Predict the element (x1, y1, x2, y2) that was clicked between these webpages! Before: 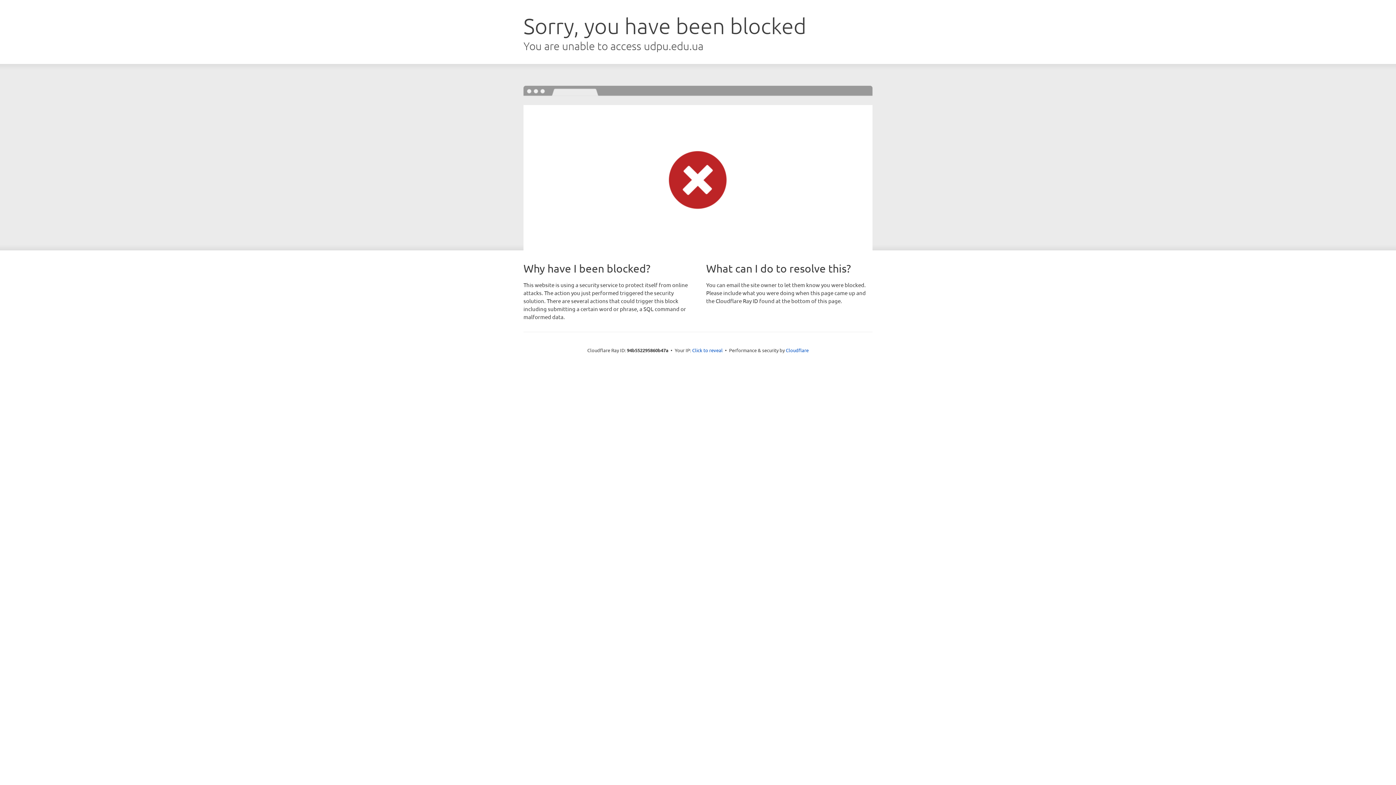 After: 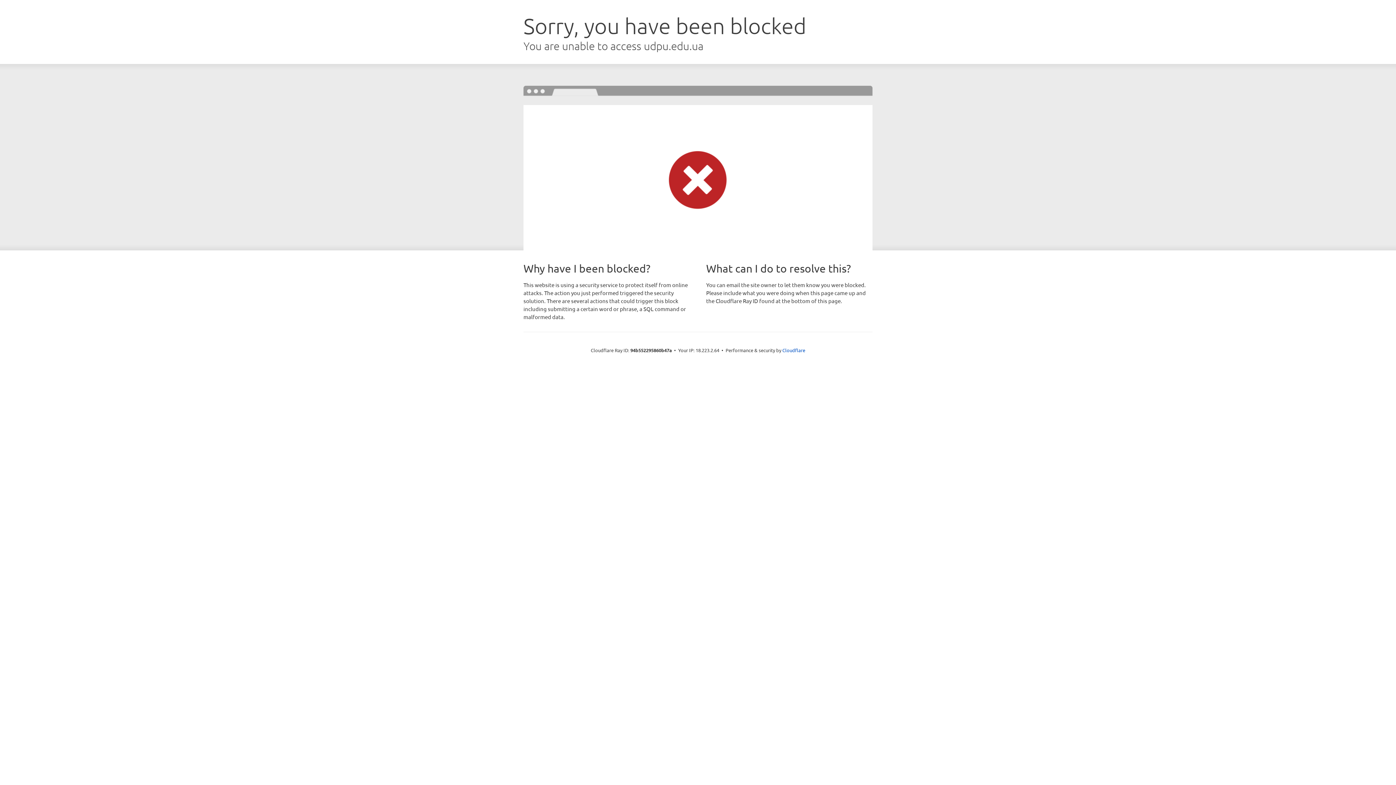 Action: bbox: (692, 346, 722, 353) label: Click to reveal